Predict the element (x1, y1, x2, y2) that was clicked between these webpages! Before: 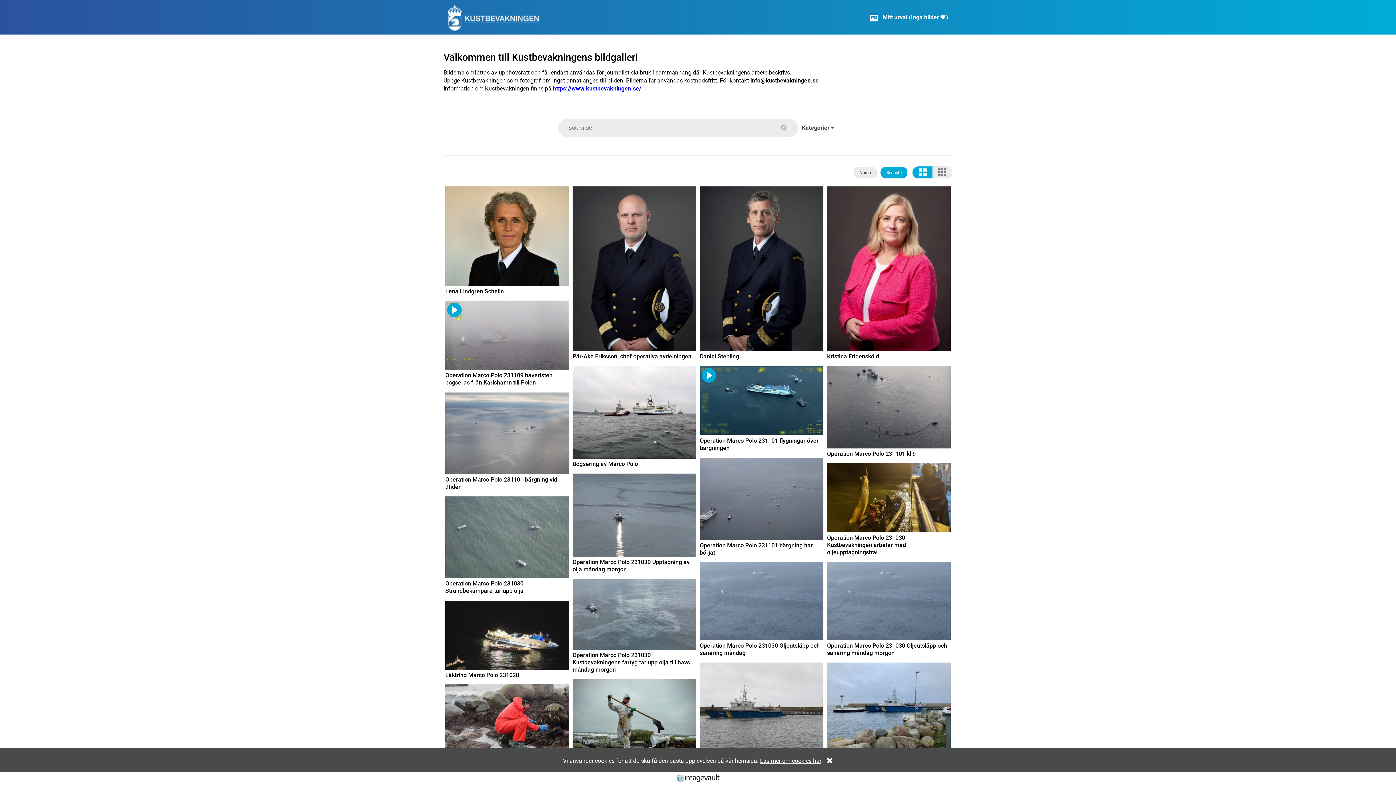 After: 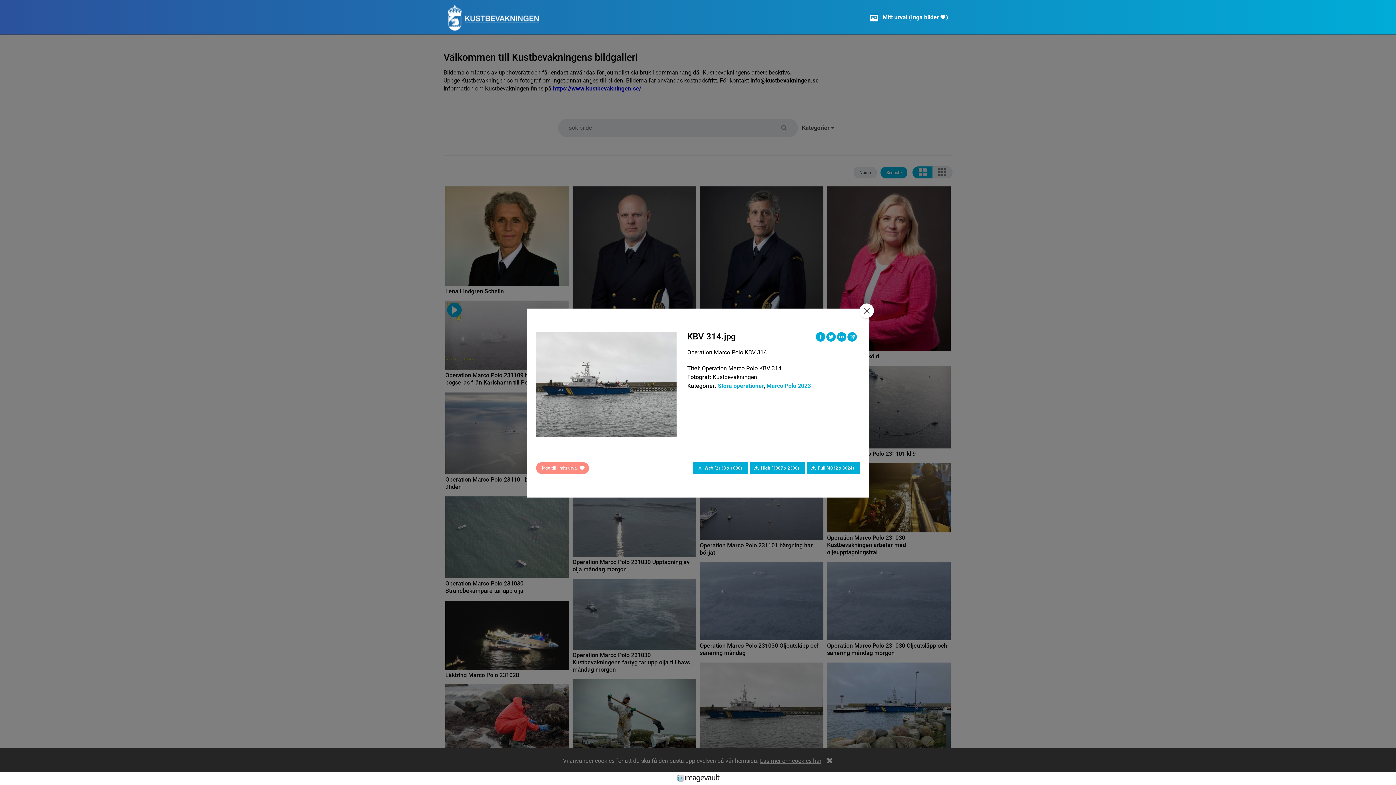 Action: bbox: (700, 662, 823, 767) label: Operation Marco Polo KBV 314